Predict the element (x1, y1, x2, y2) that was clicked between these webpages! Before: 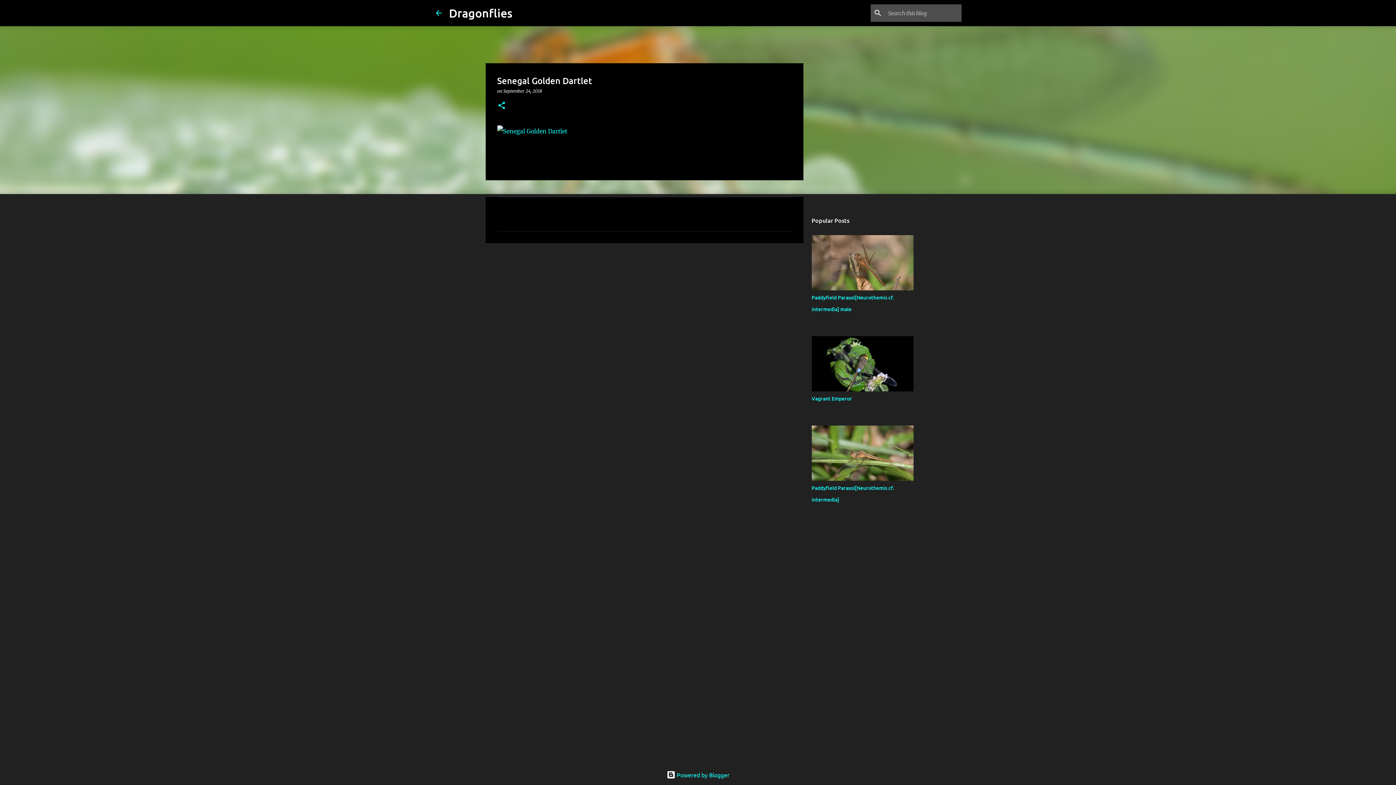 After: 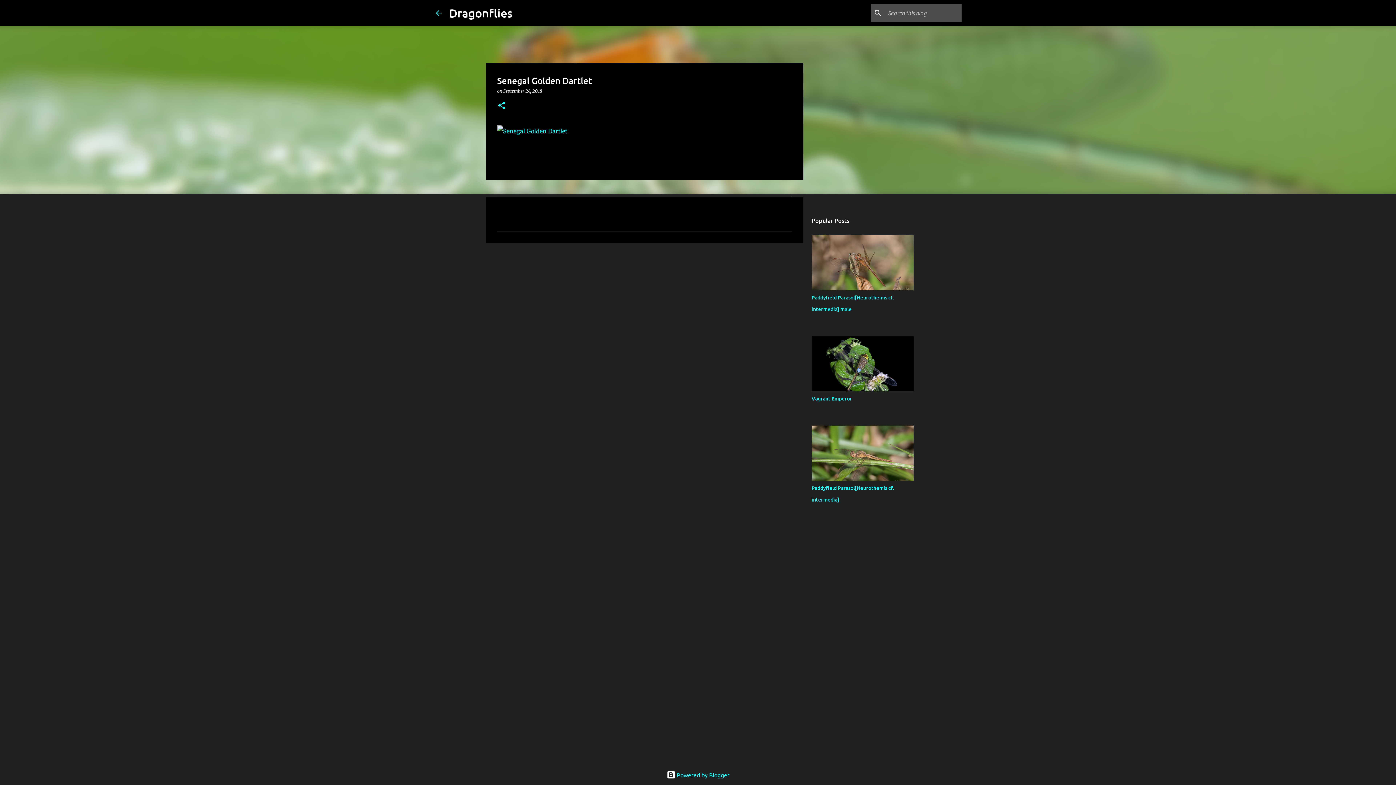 Action: label: September 24, 2018 bbox: (503, 88, 542, 93)